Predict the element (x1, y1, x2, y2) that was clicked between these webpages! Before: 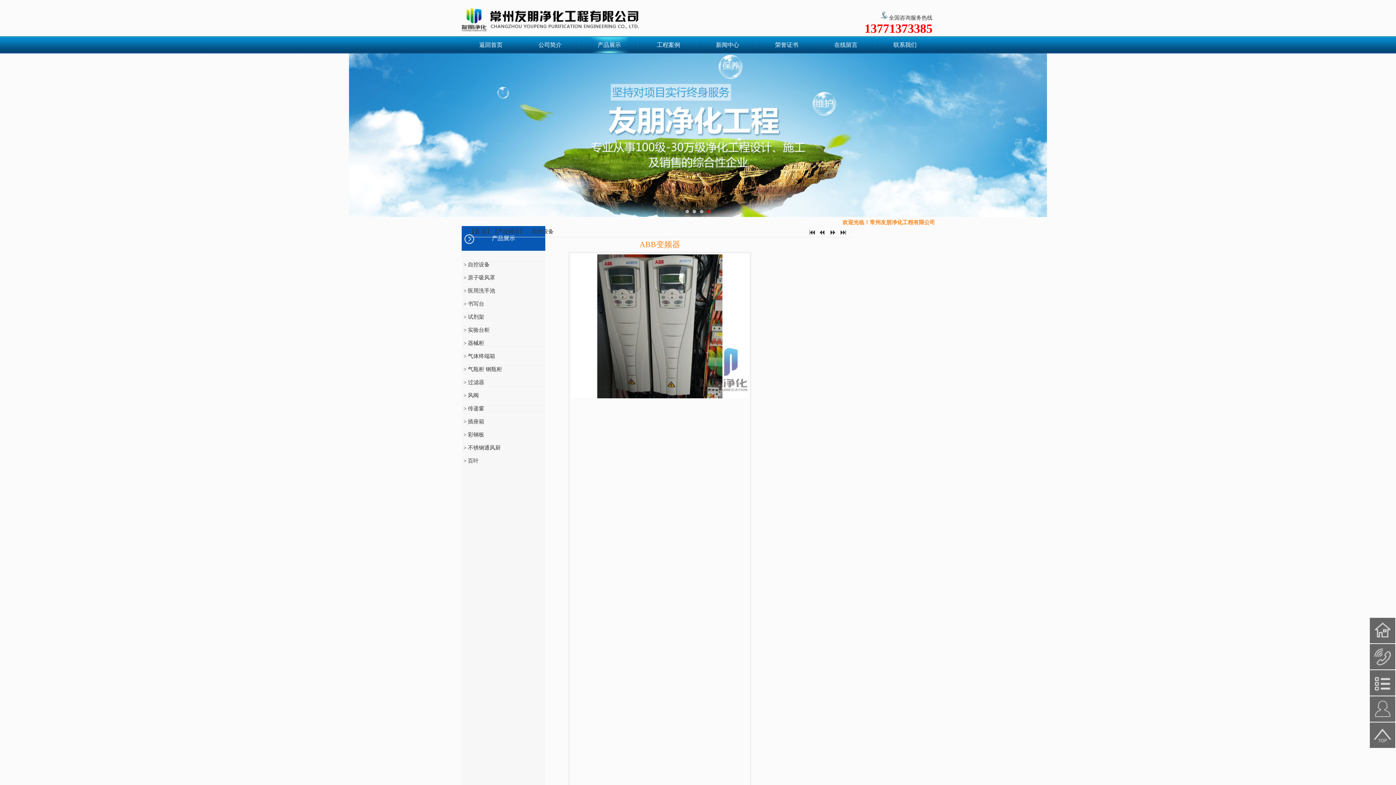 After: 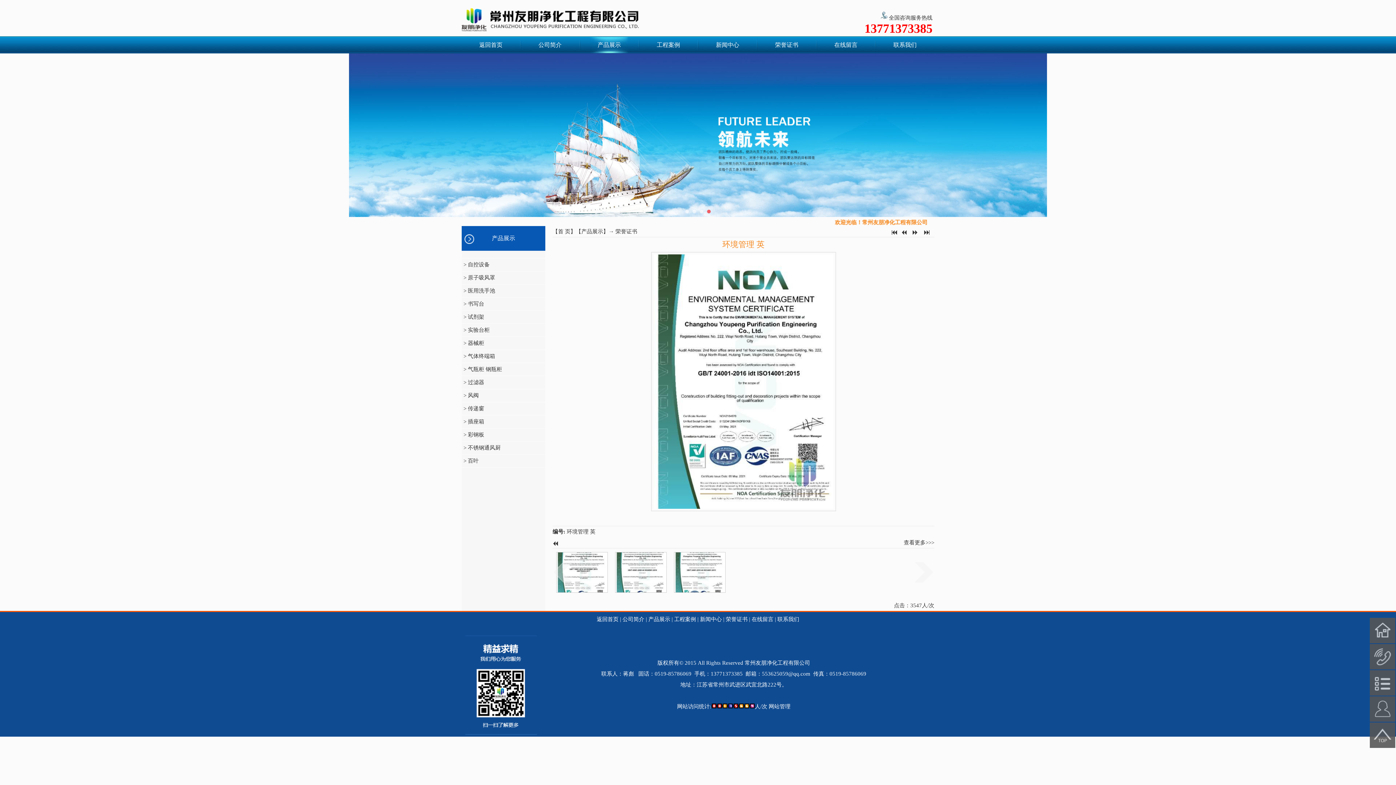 Action: label: 6 bbox: (840, 230, 850, 236)